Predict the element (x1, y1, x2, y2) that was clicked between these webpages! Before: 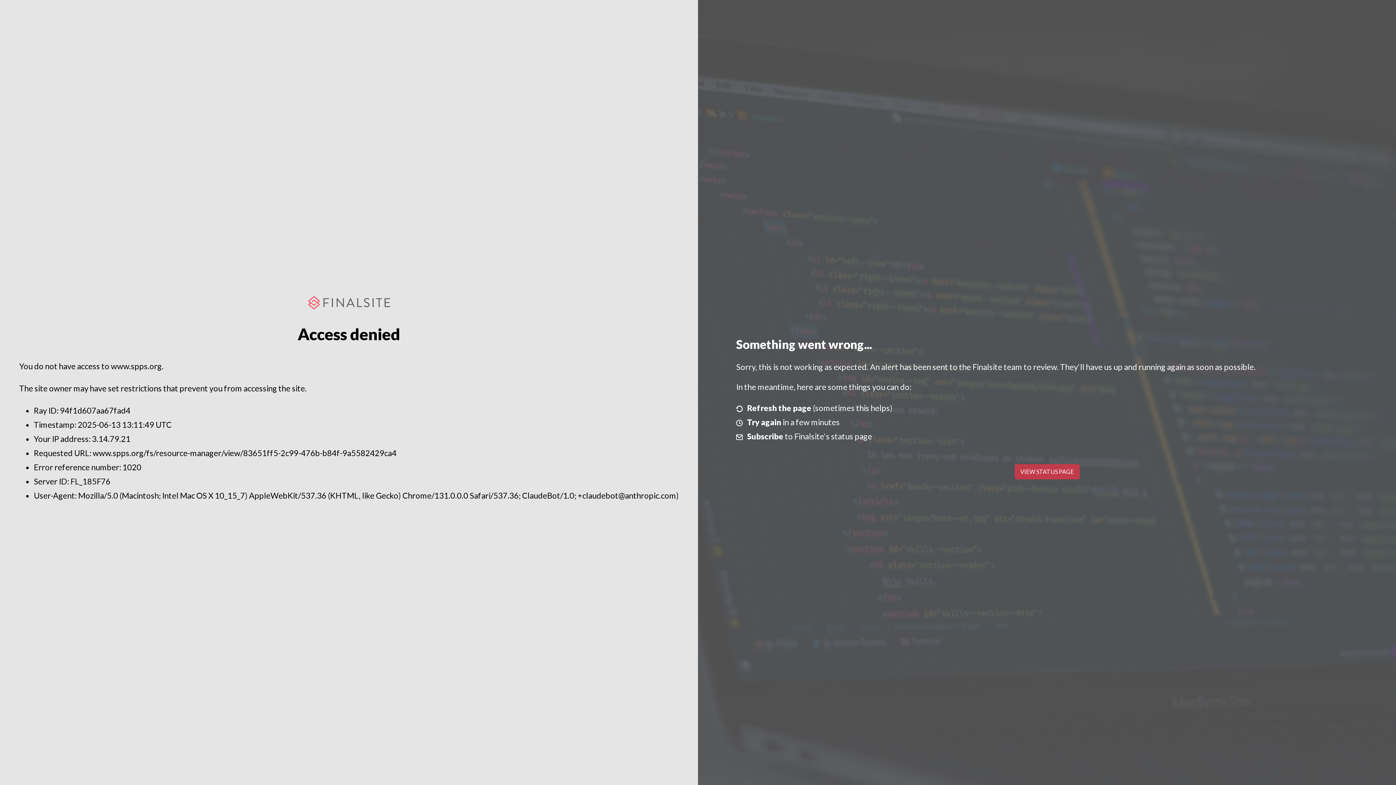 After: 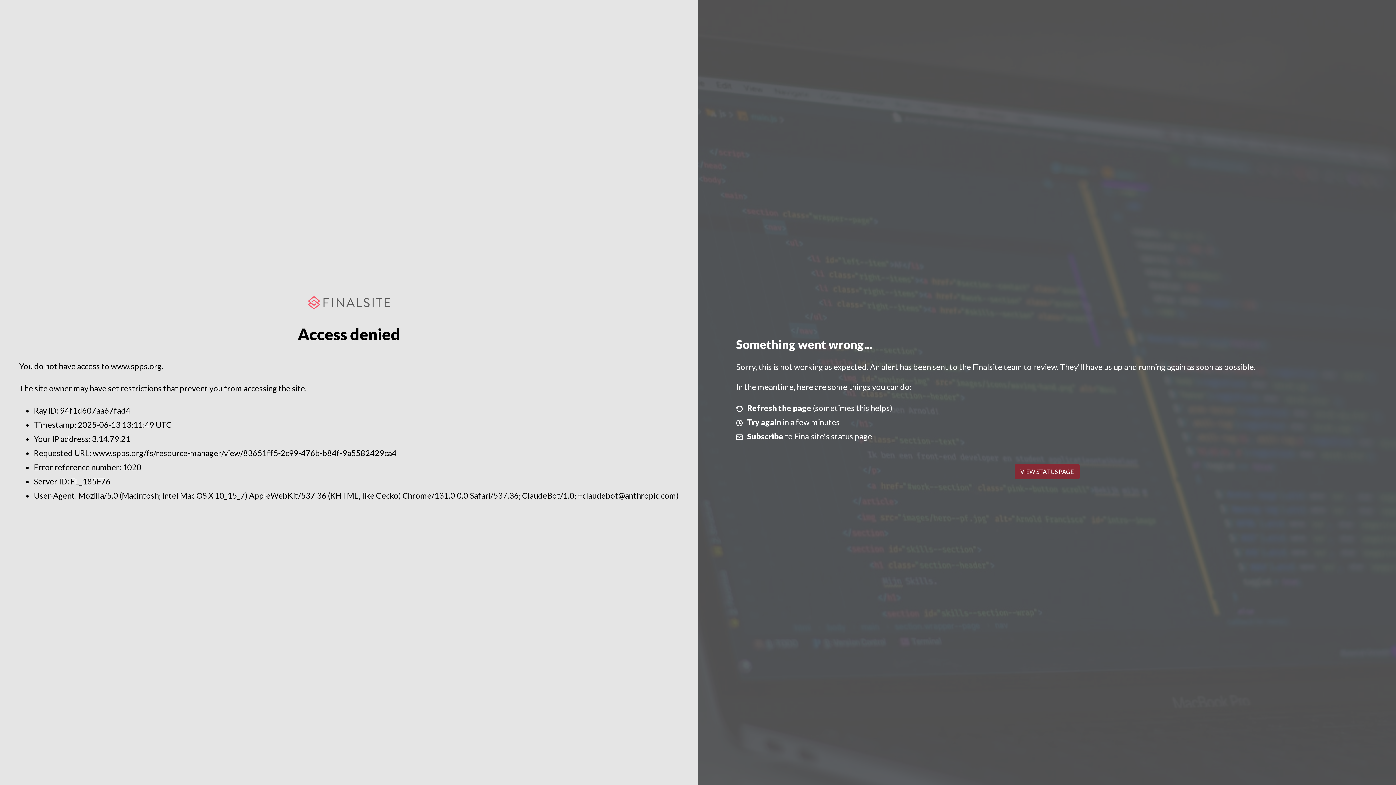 Action: label: VIEW STATUS PAGE bbox: (1014, 464, 1079, 479)